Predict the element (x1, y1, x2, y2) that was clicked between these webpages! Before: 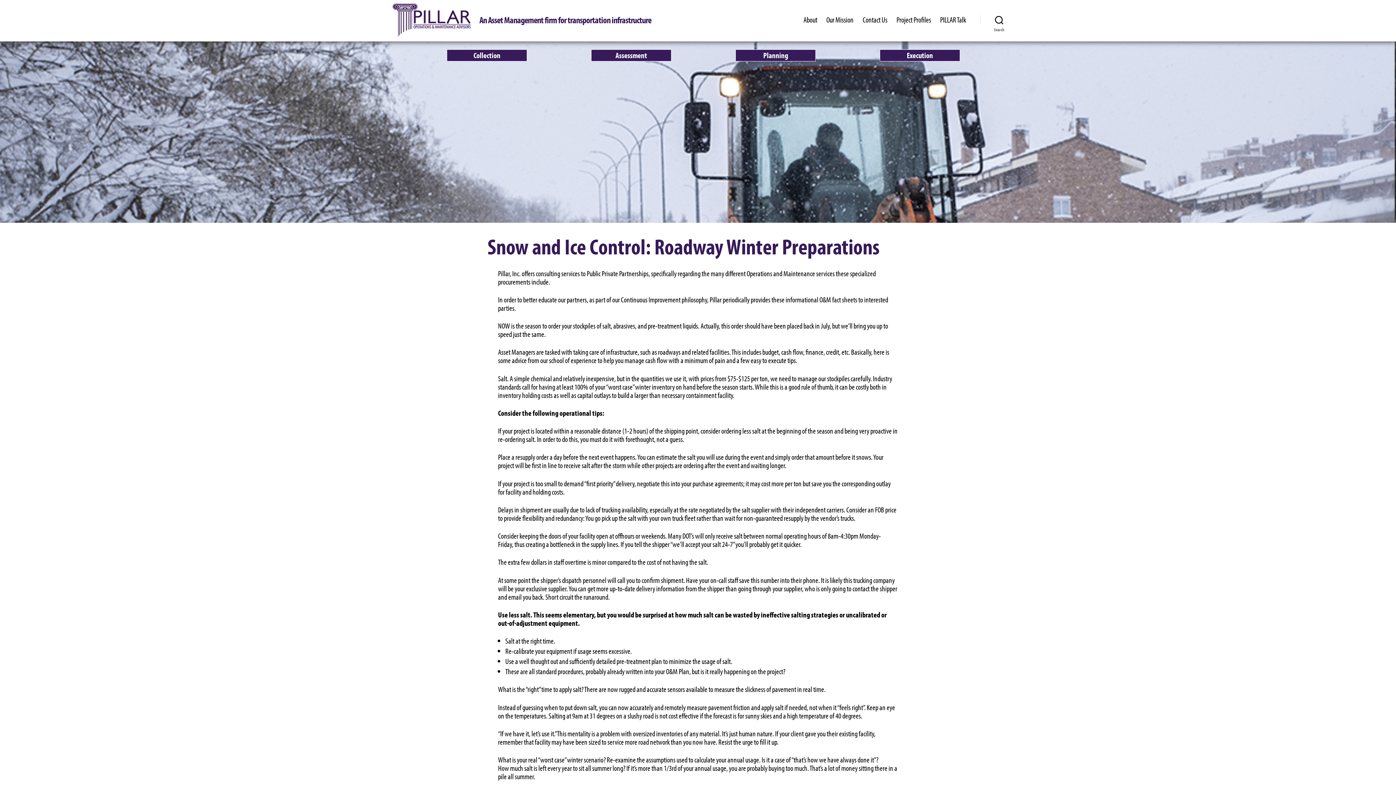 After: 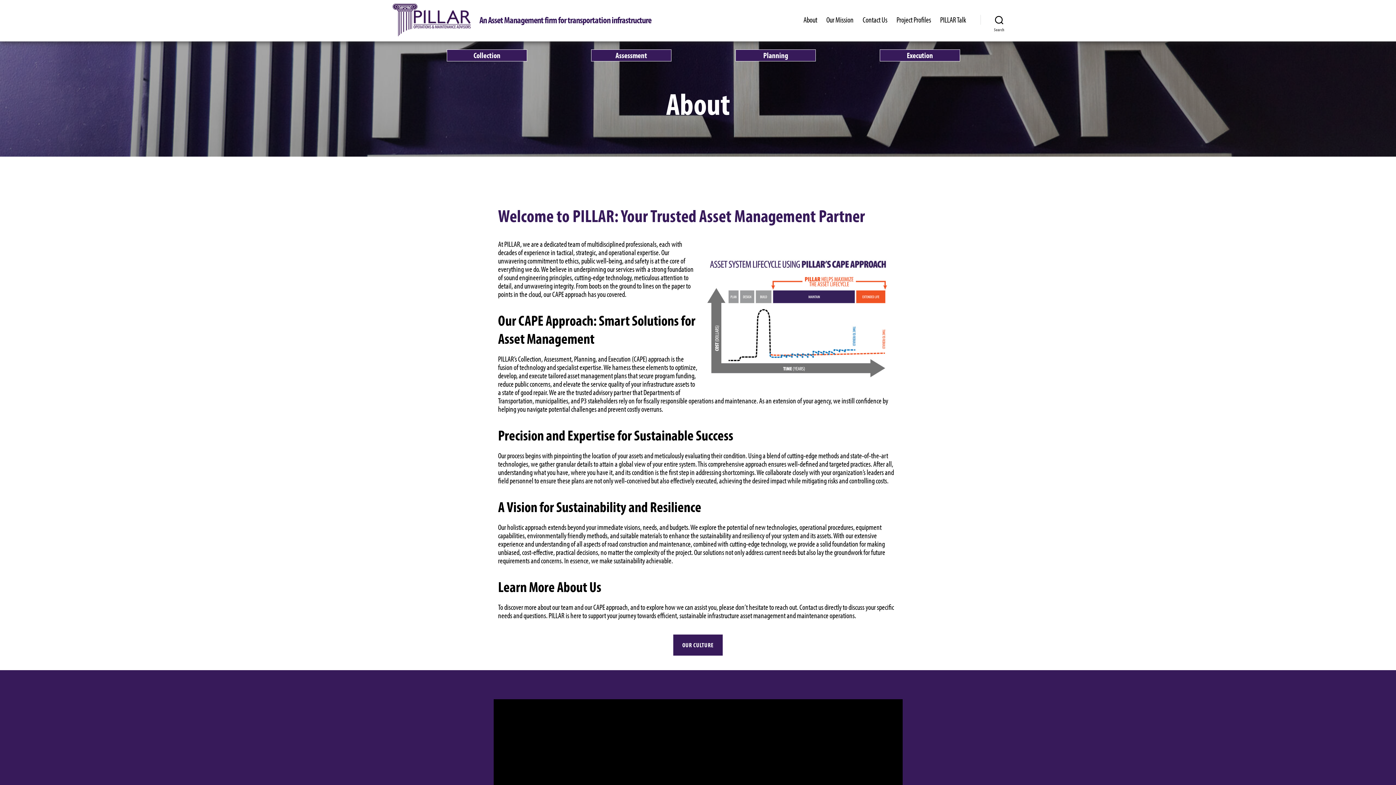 Action: bbox: (803, 15, 817, 24) label: About